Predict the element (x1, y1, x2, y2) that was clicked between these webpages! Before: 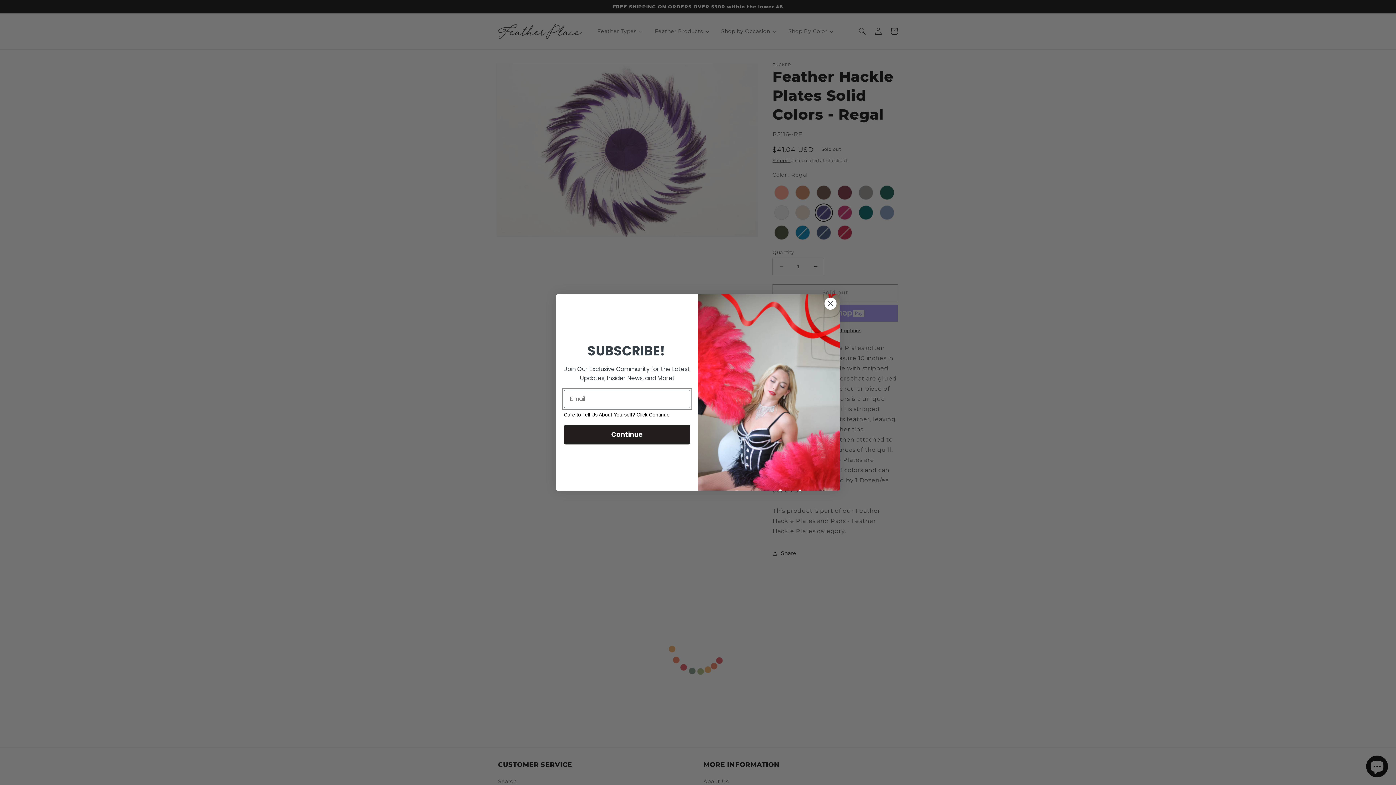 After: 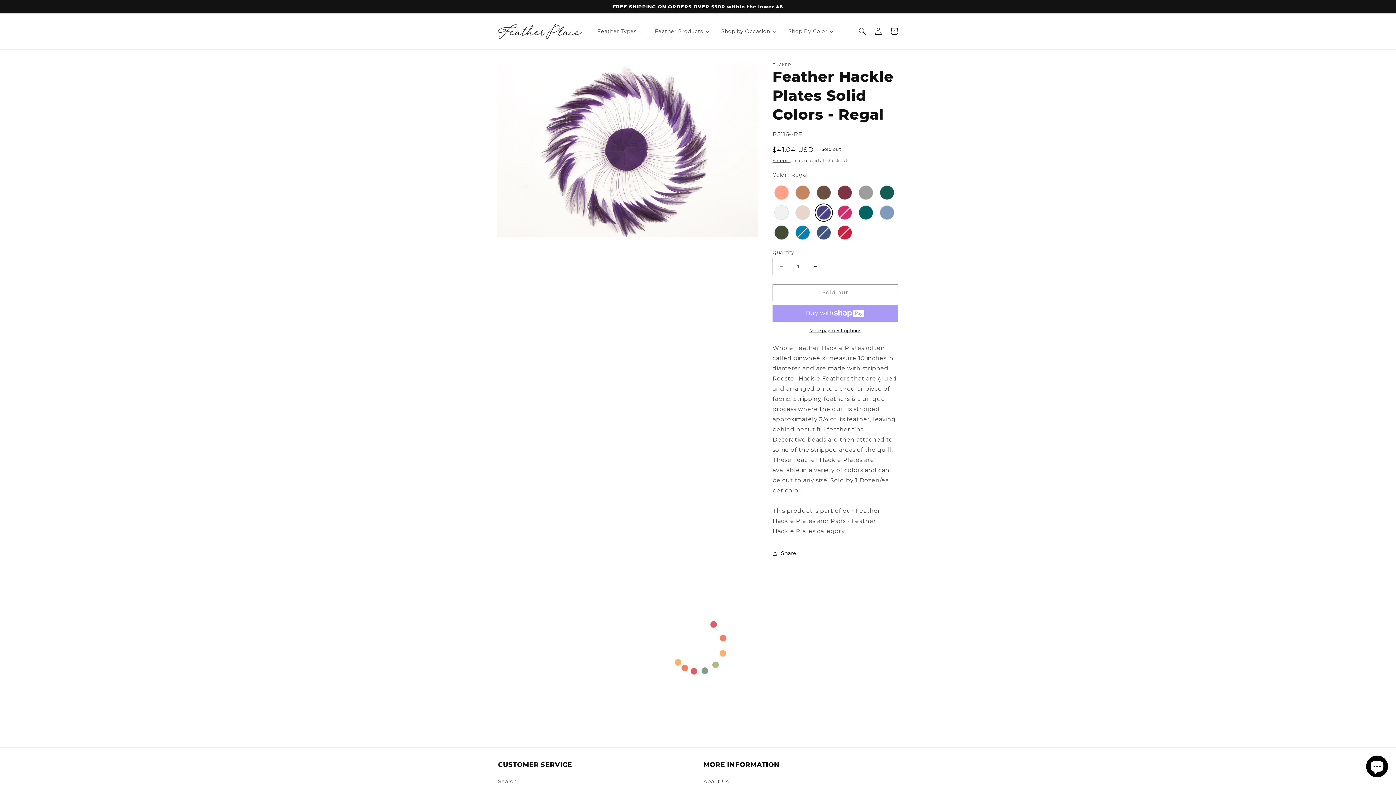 Action: bbox: (824, 297, 837, 310) label: Close dialog